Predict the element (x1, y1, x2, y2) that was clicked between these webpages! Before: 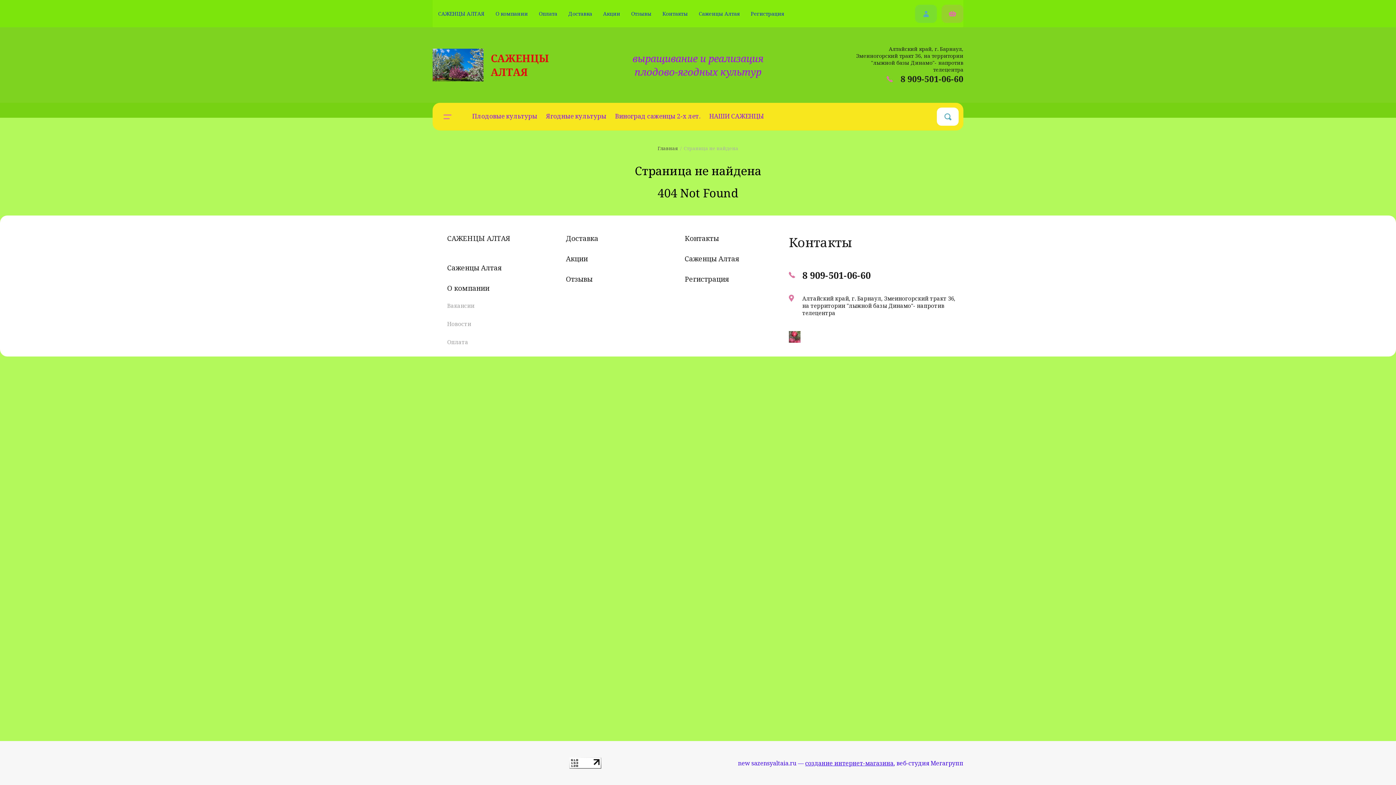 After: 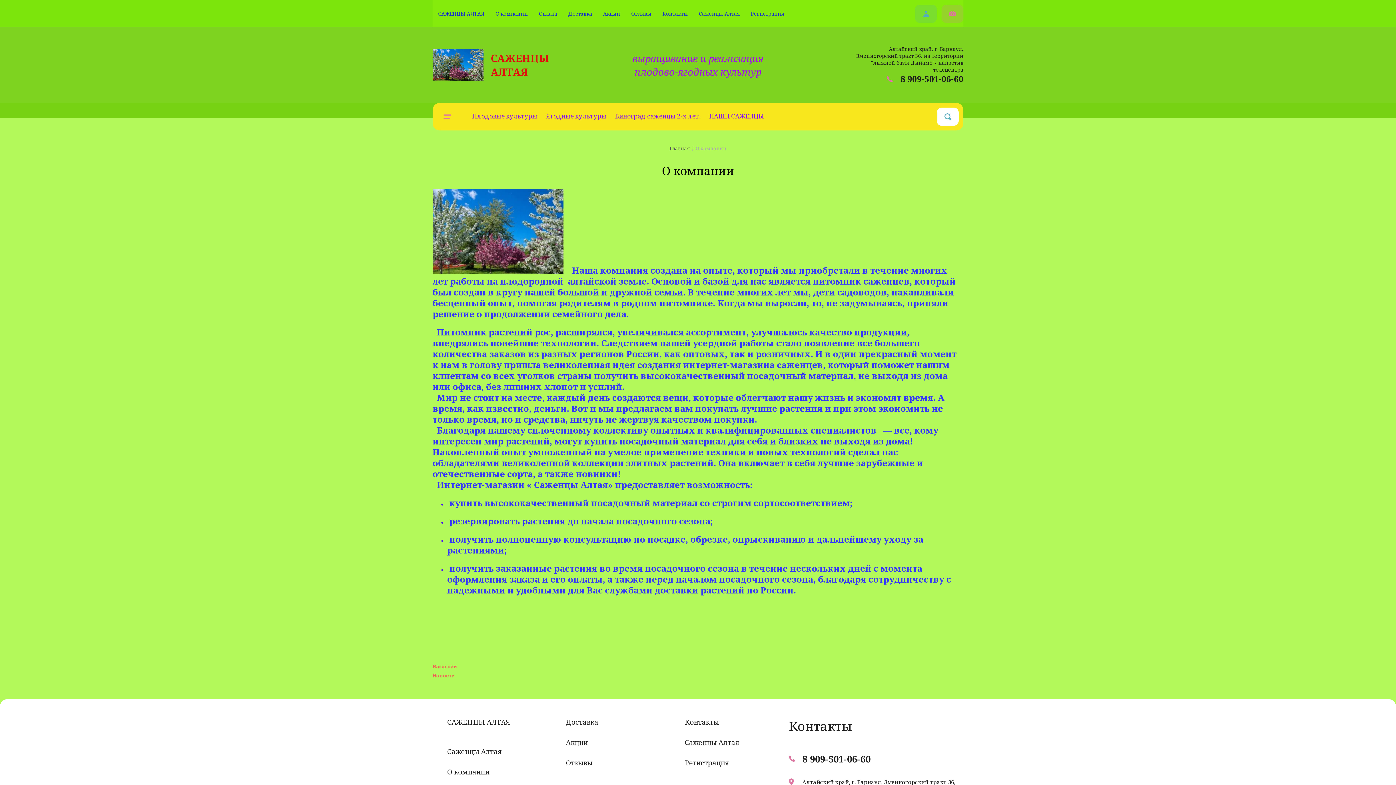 Action: label: О компании bbox: (490, 0, 533, 27)